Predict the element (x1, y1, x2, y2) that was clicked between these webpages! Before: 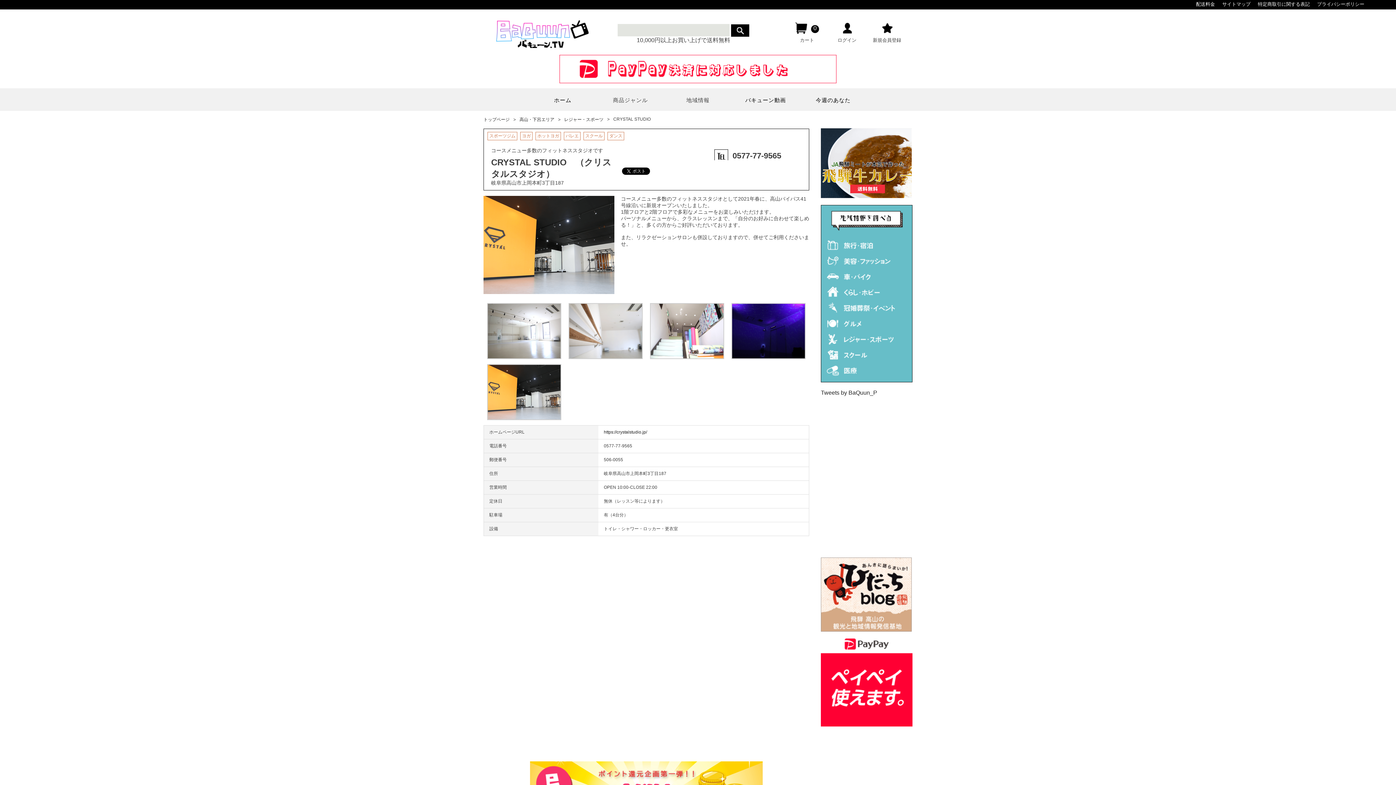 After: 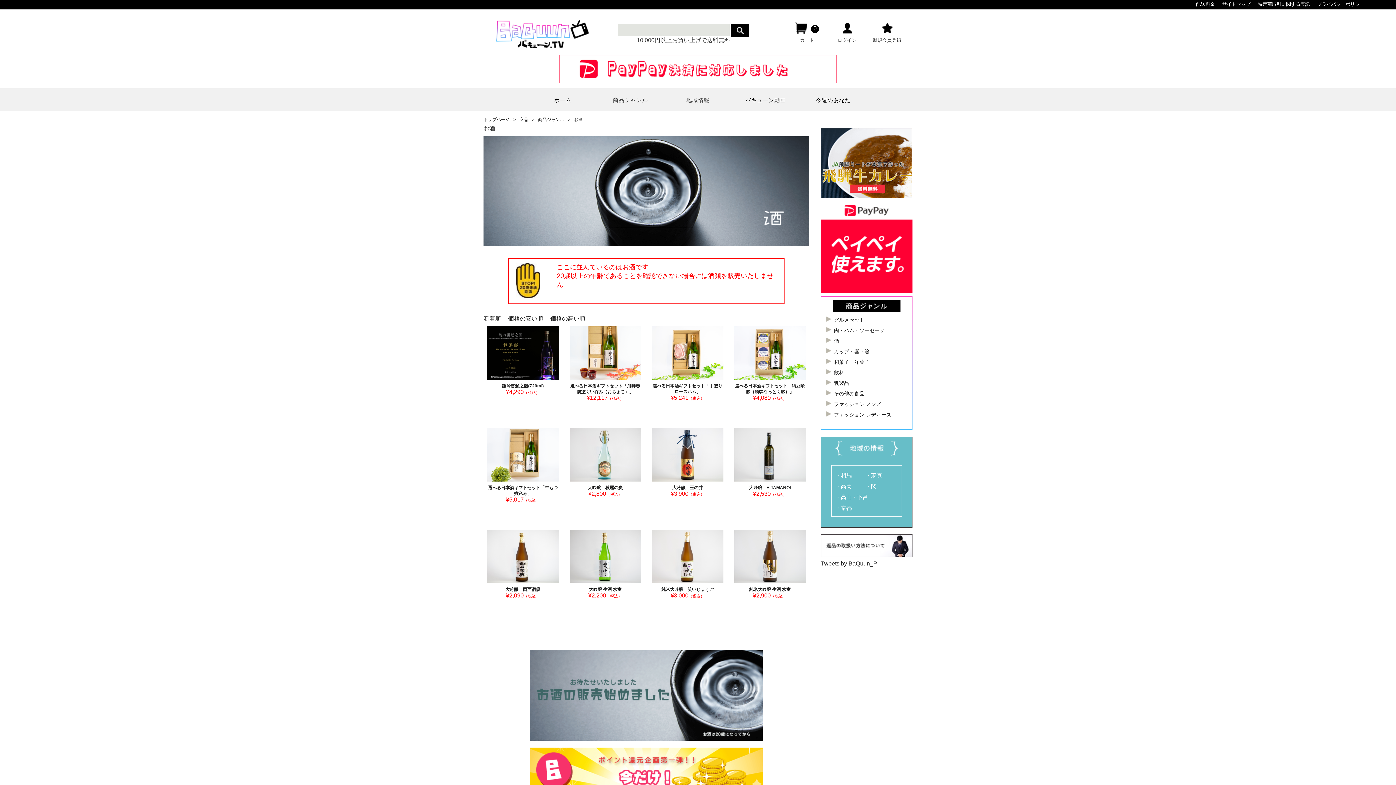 Action: bbox: (559, 78, 836, 84)